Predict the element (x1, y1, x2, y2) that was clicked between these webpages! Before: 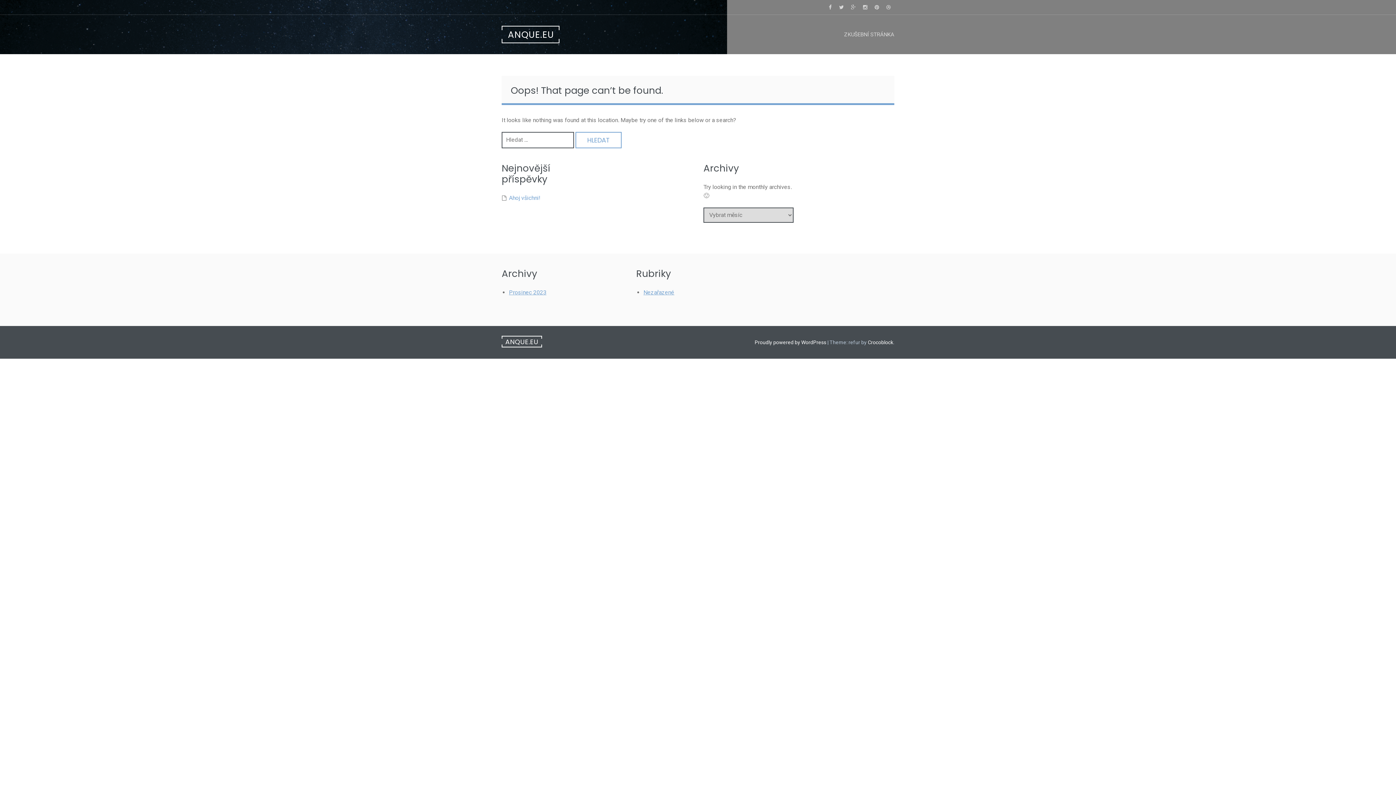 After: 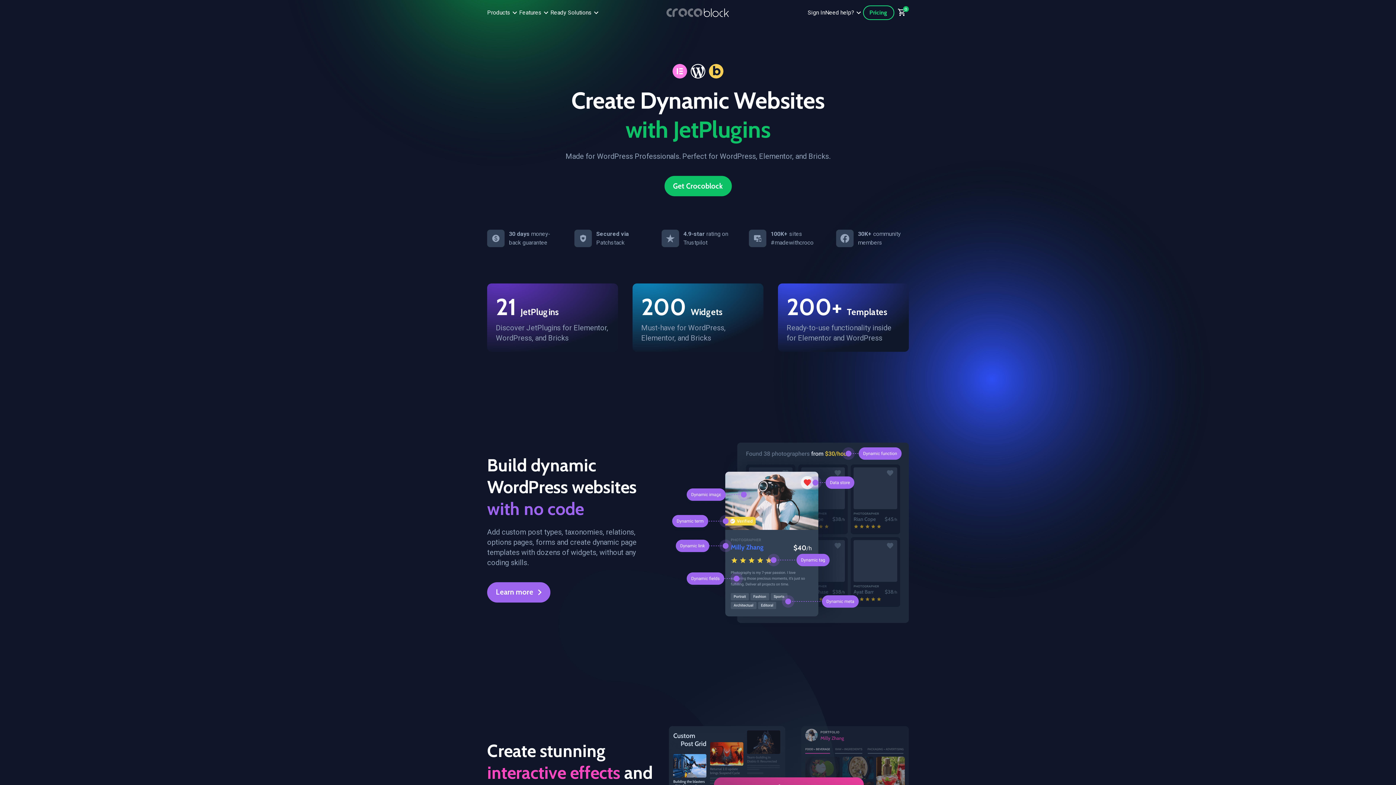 Action: bbox: (868, 339, 893, 345) label: Crocoblock